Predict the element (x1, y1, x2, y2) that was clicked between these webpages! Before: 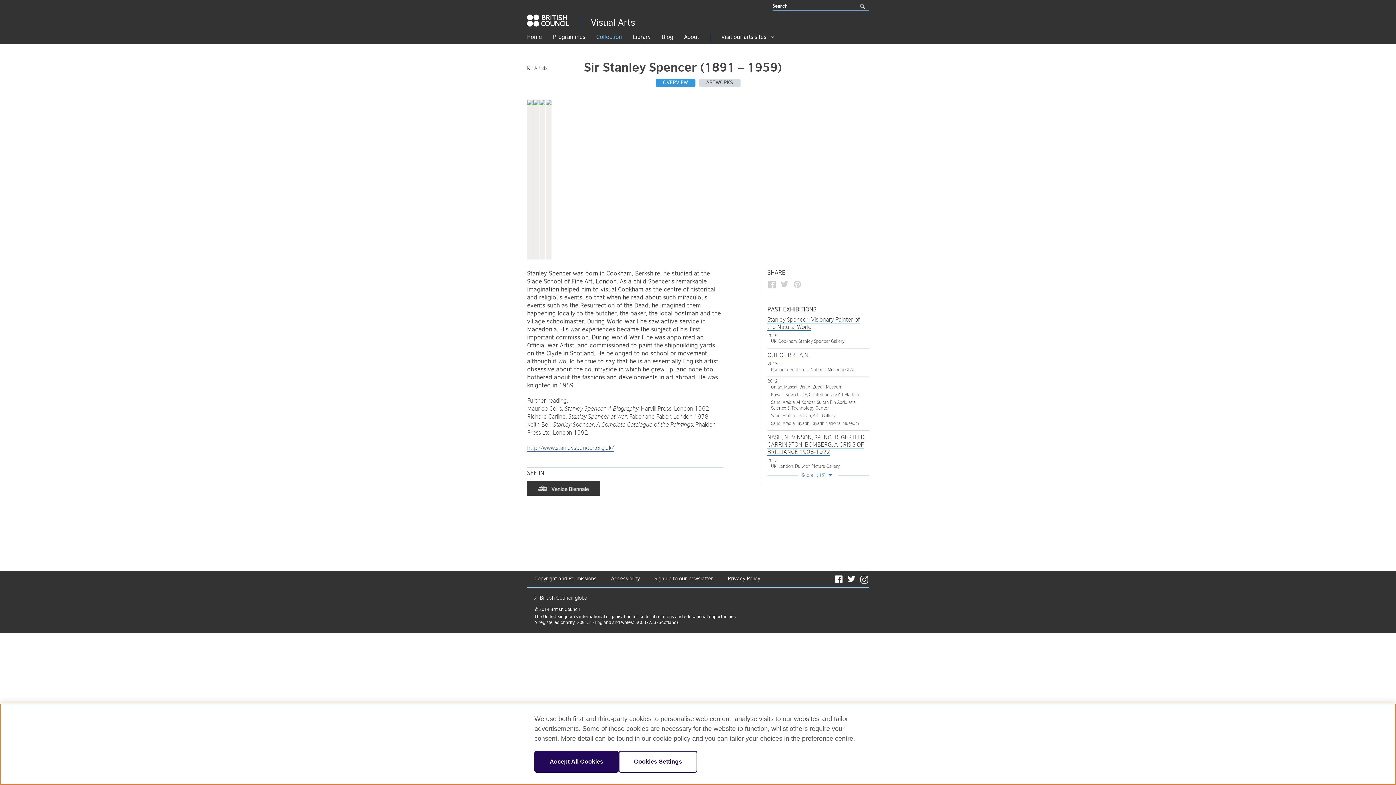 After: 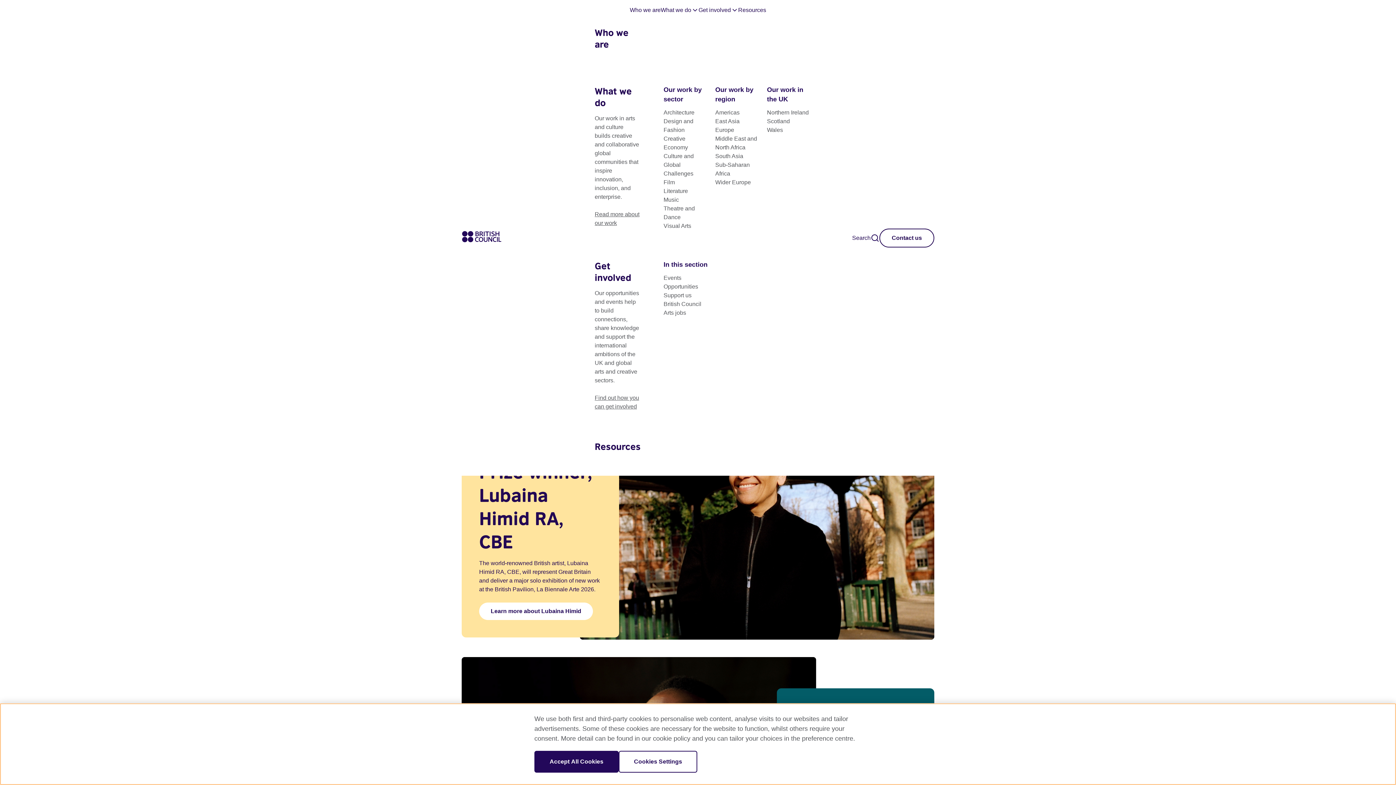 Action: bbox: (661, 34, 673, 40) label: Blog